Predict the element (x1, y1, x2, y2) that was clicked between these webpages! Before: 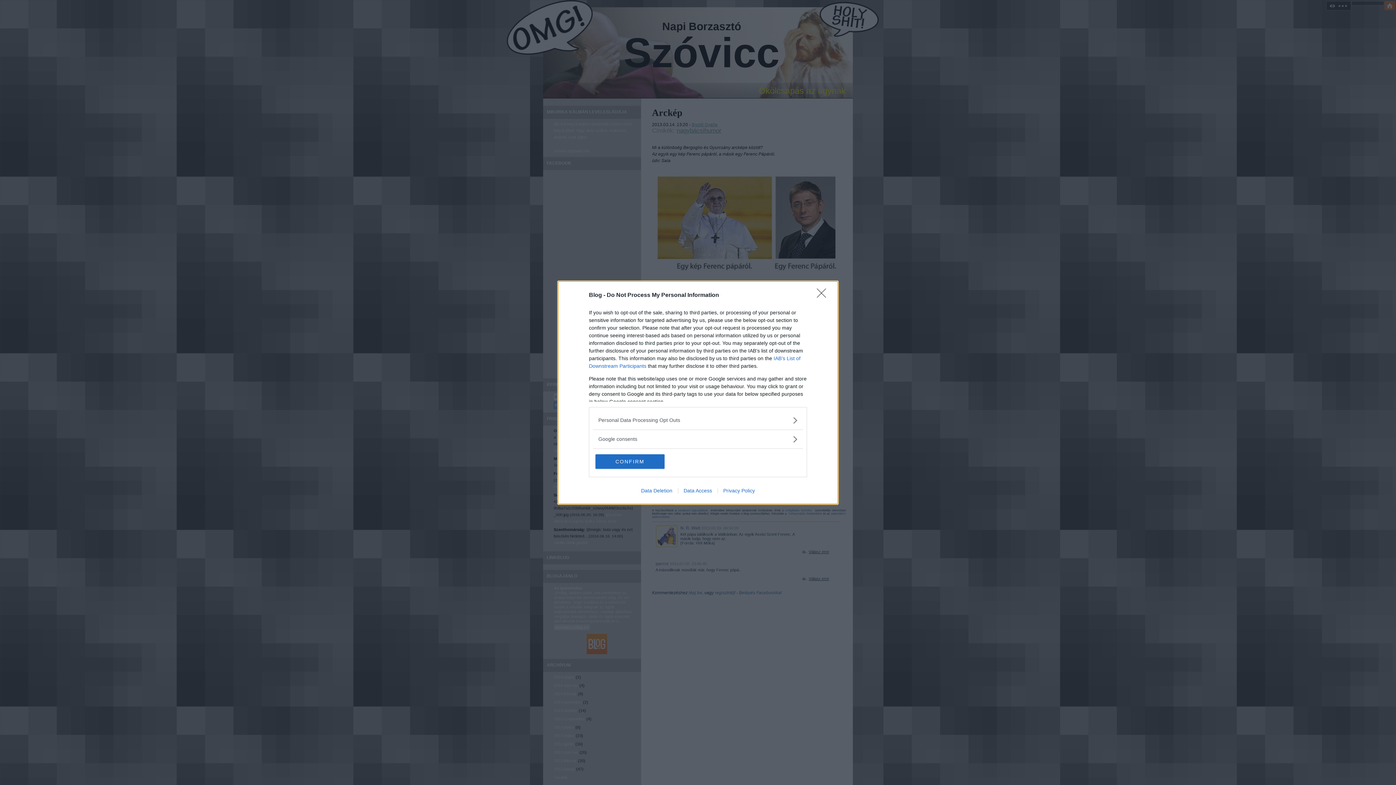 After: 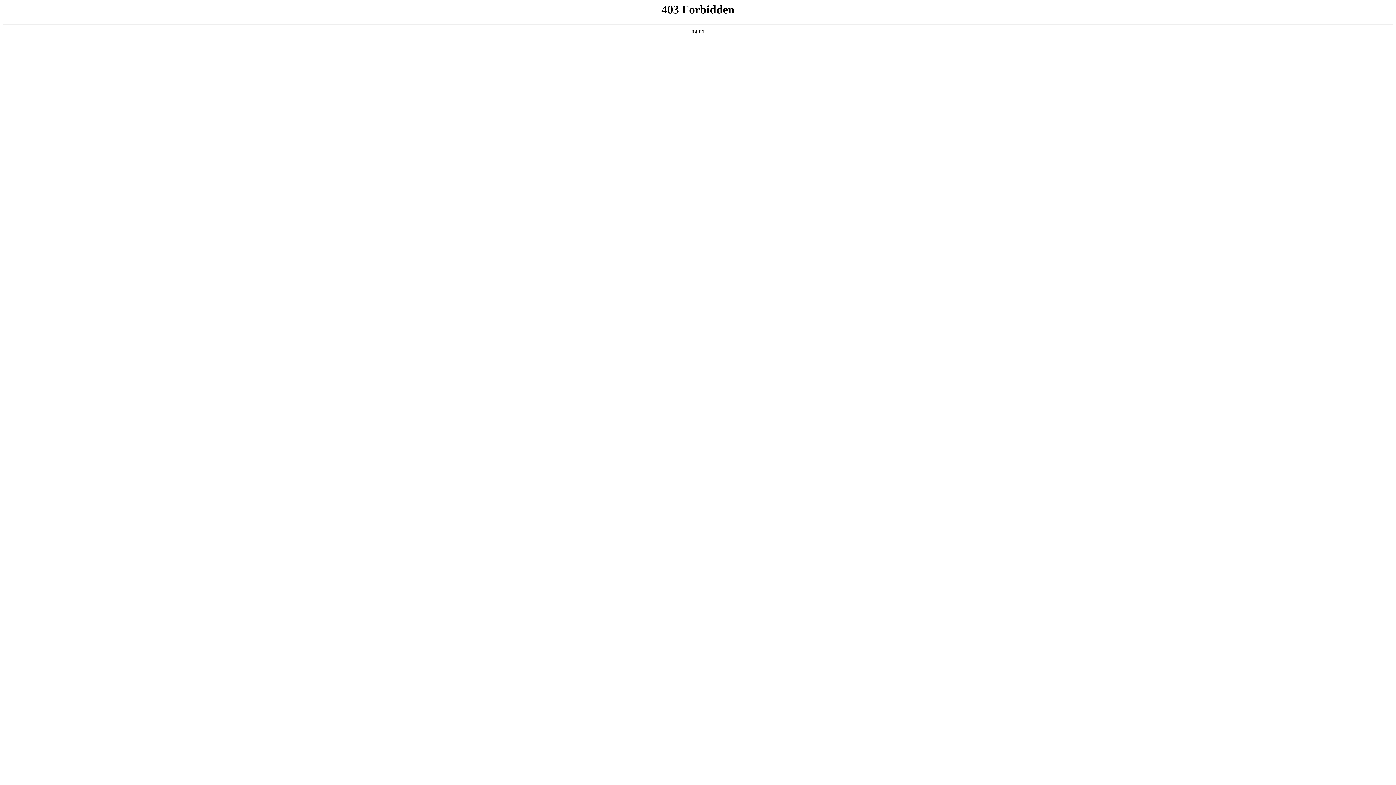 Action: label: Data Deletion bbox: (635, 487, 678, 493)